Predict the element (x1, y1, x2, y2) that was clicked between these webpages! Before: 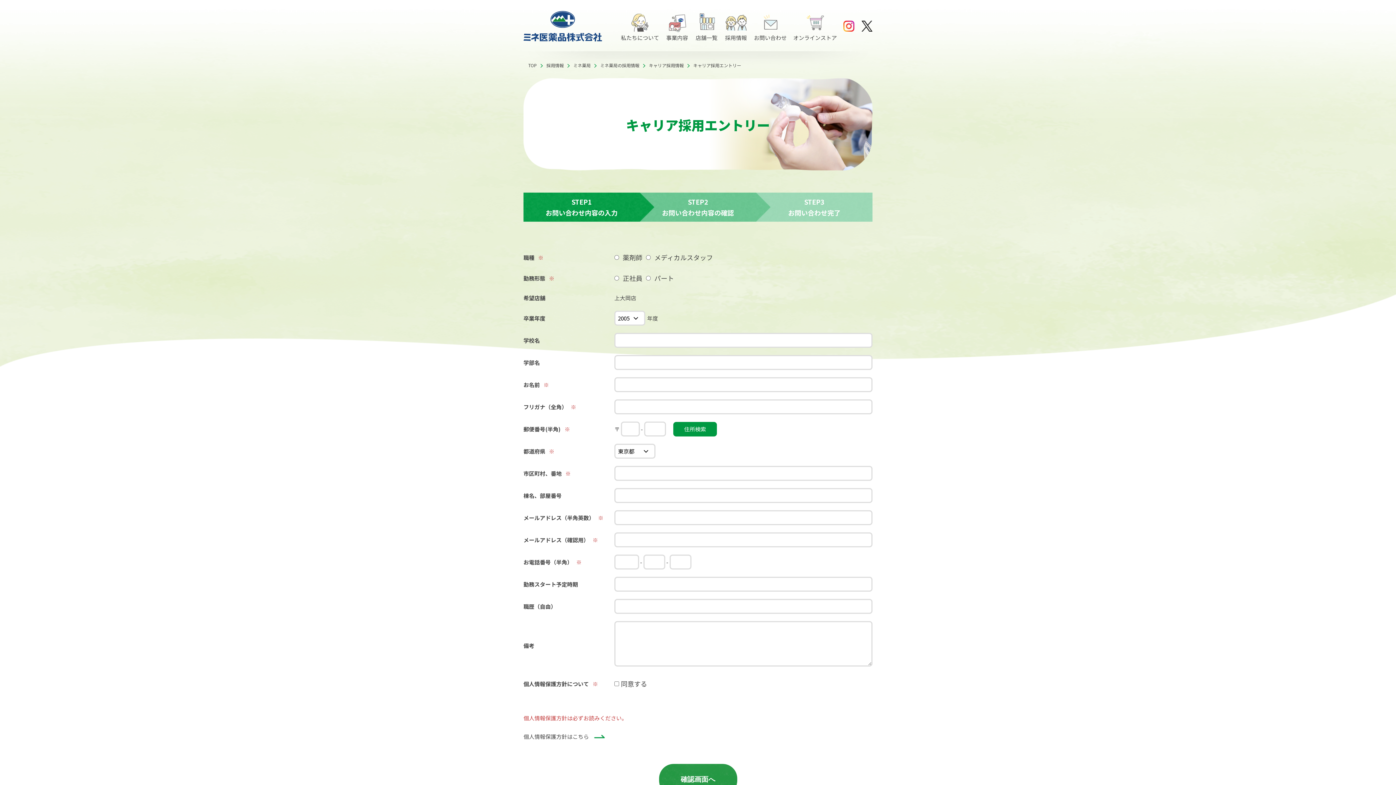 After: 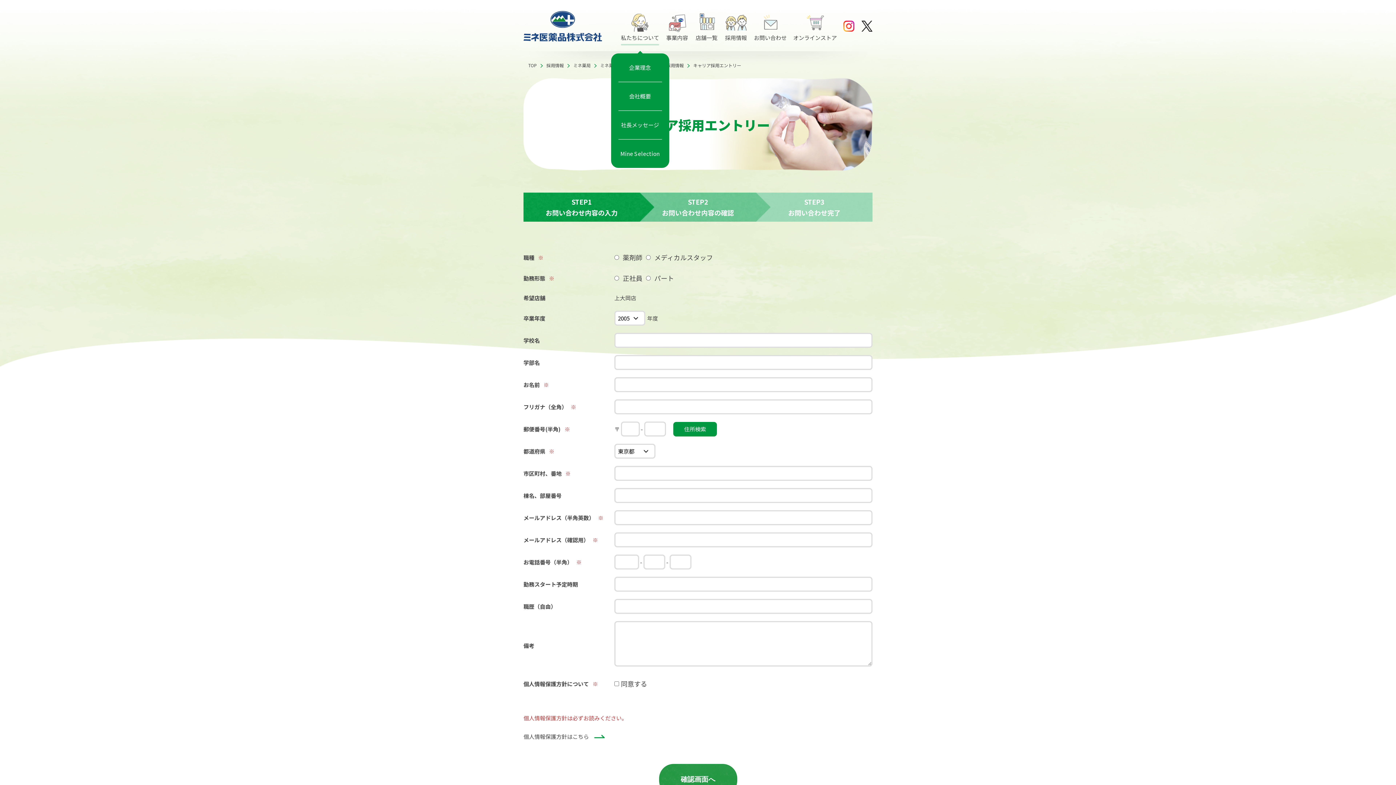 Action: bbox: (621, 12, 659, 40) label: 私たちについて